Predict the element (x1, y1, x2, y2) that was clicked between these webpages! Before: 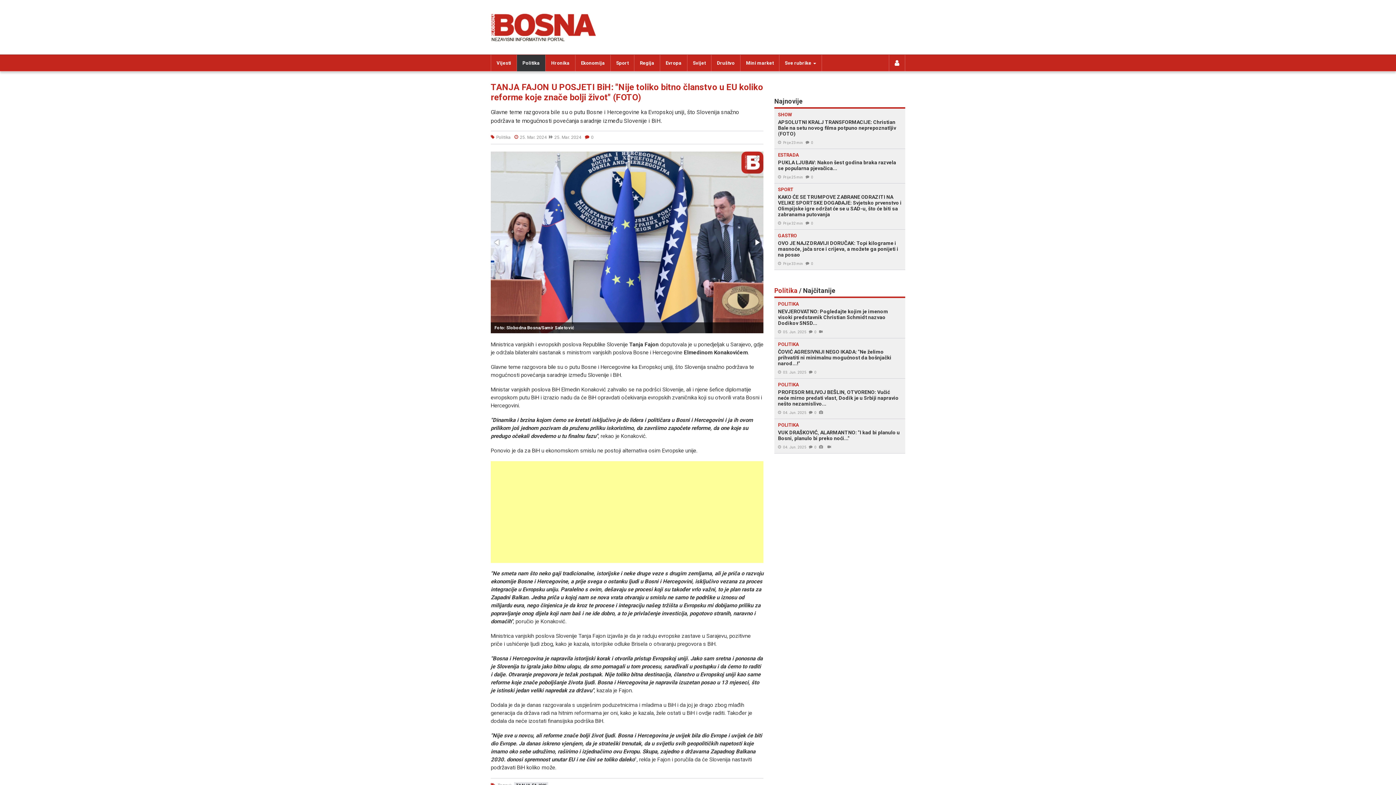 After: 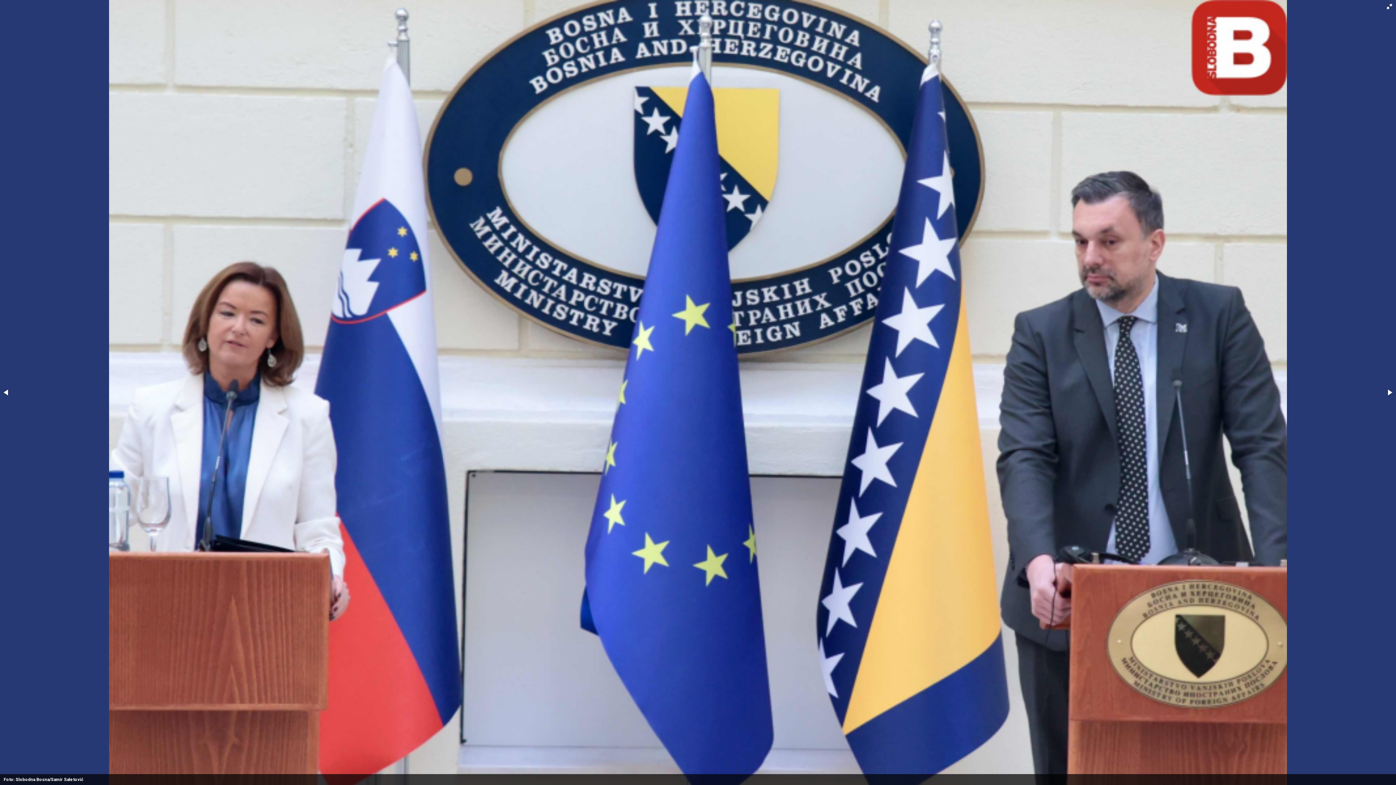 Action: bbox: (751, 152, 762, 164)